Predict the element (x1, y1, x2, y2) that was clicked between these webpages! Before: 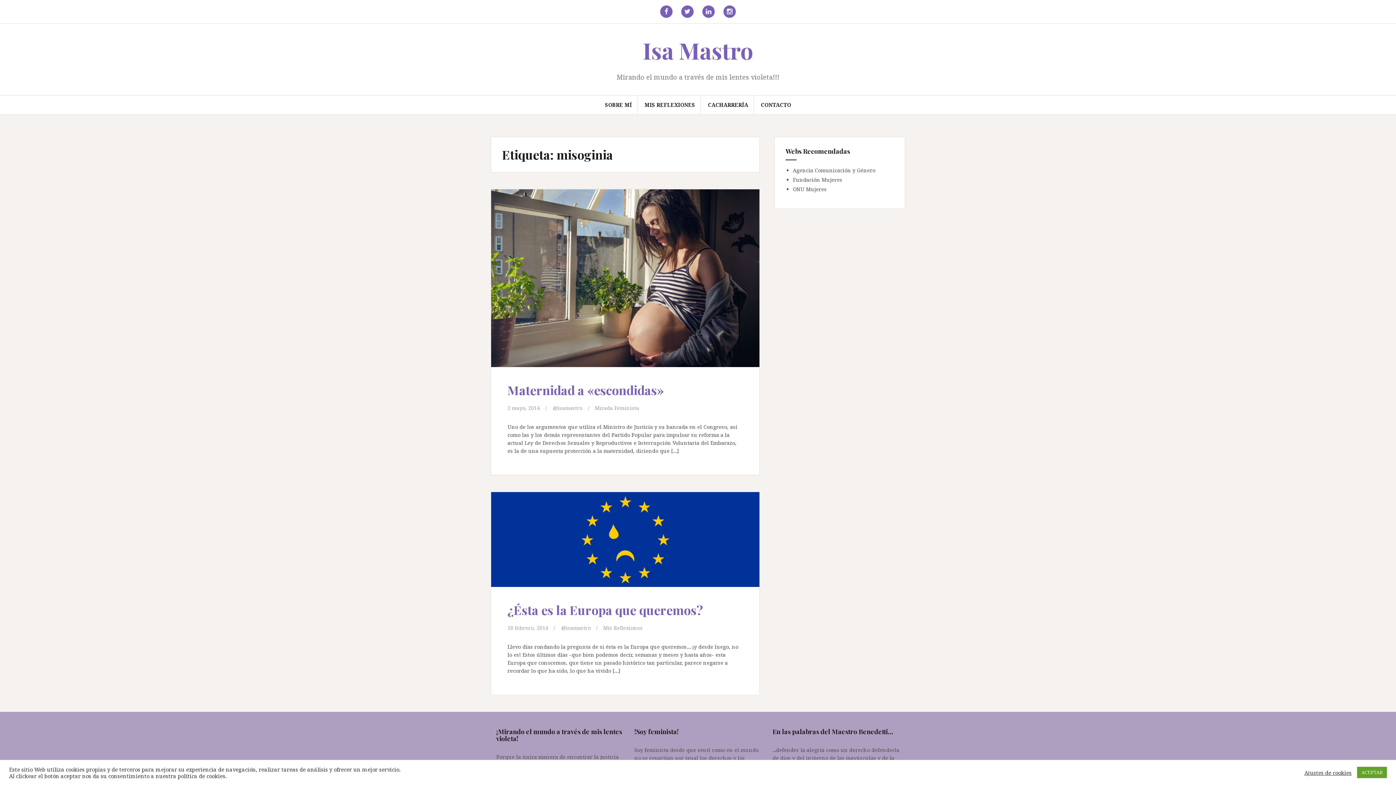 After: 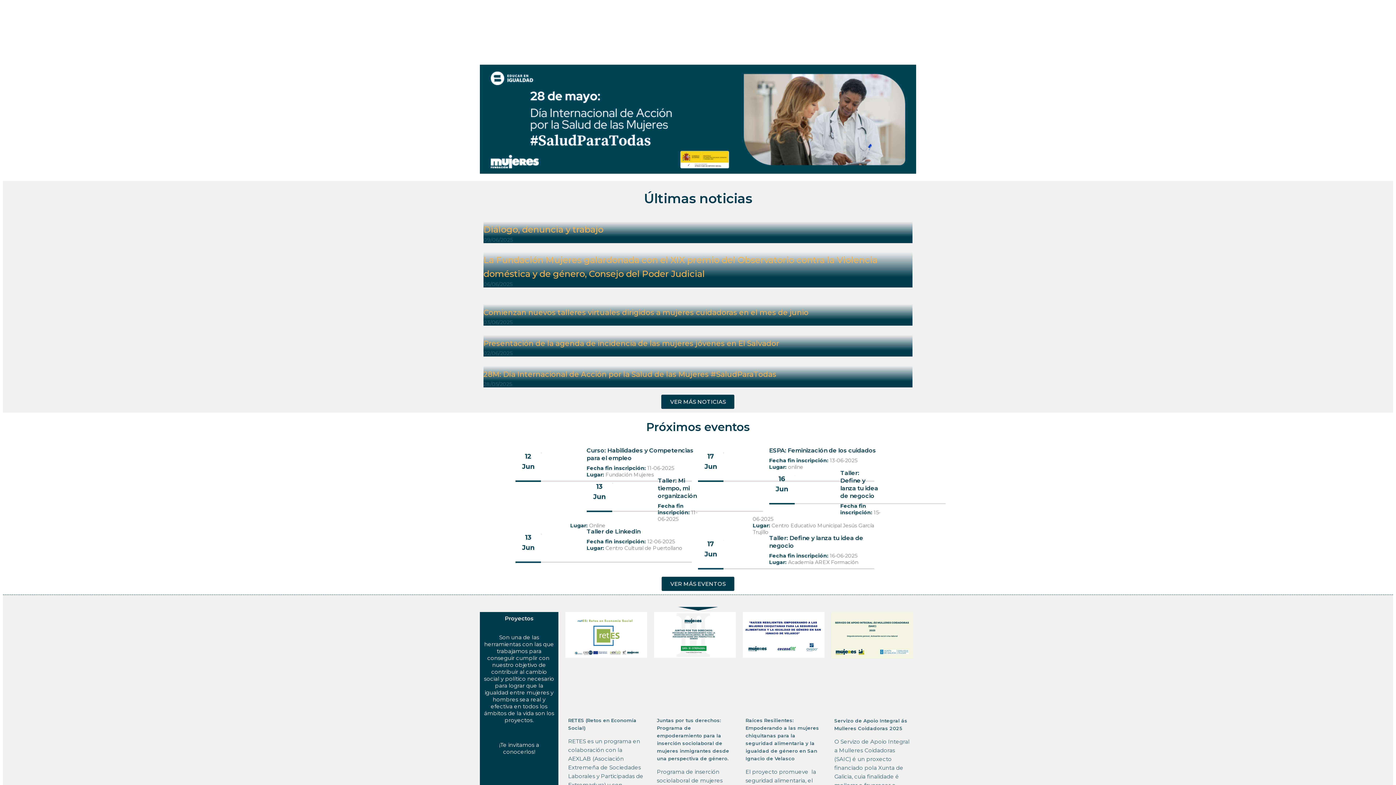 Action: label: Fundación Mujeres bbox: (793, 176, 842, 183)